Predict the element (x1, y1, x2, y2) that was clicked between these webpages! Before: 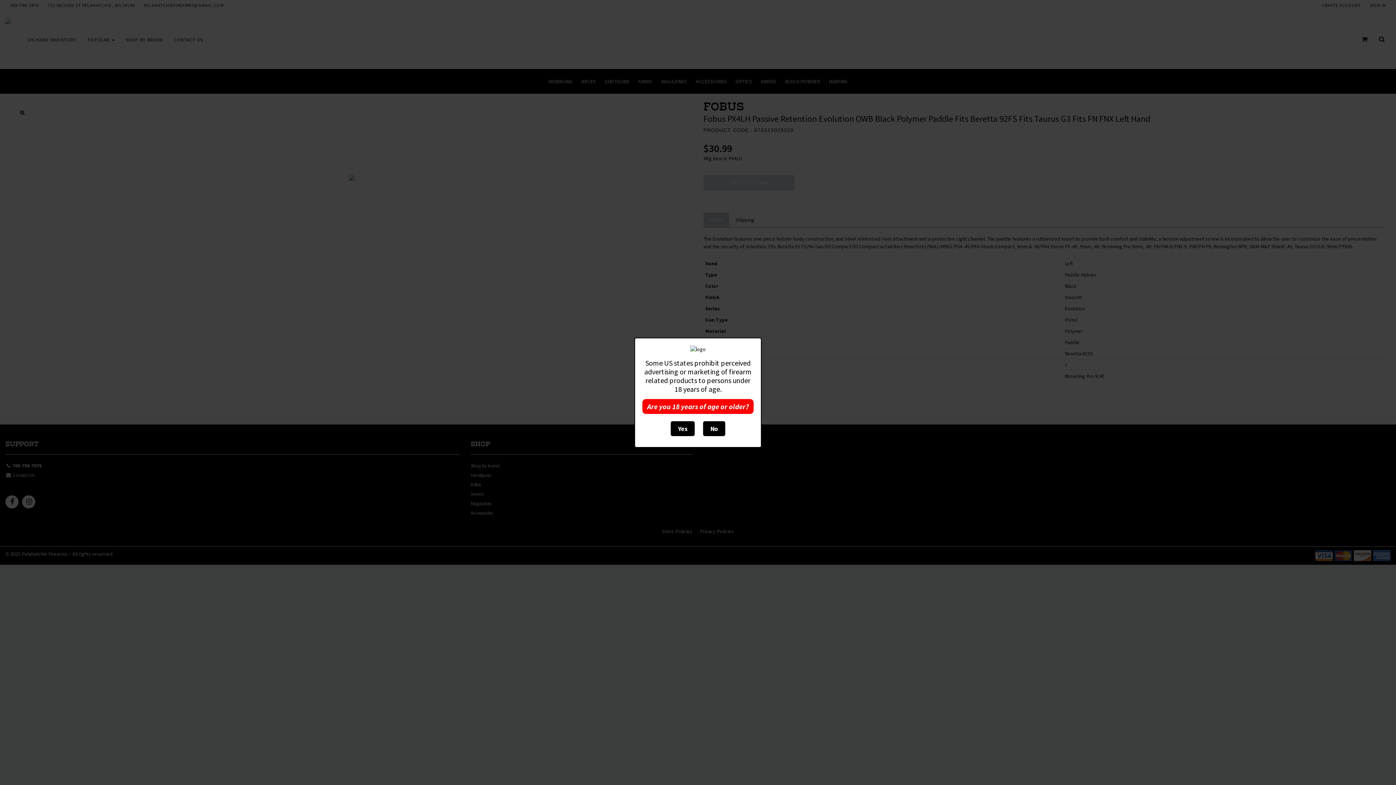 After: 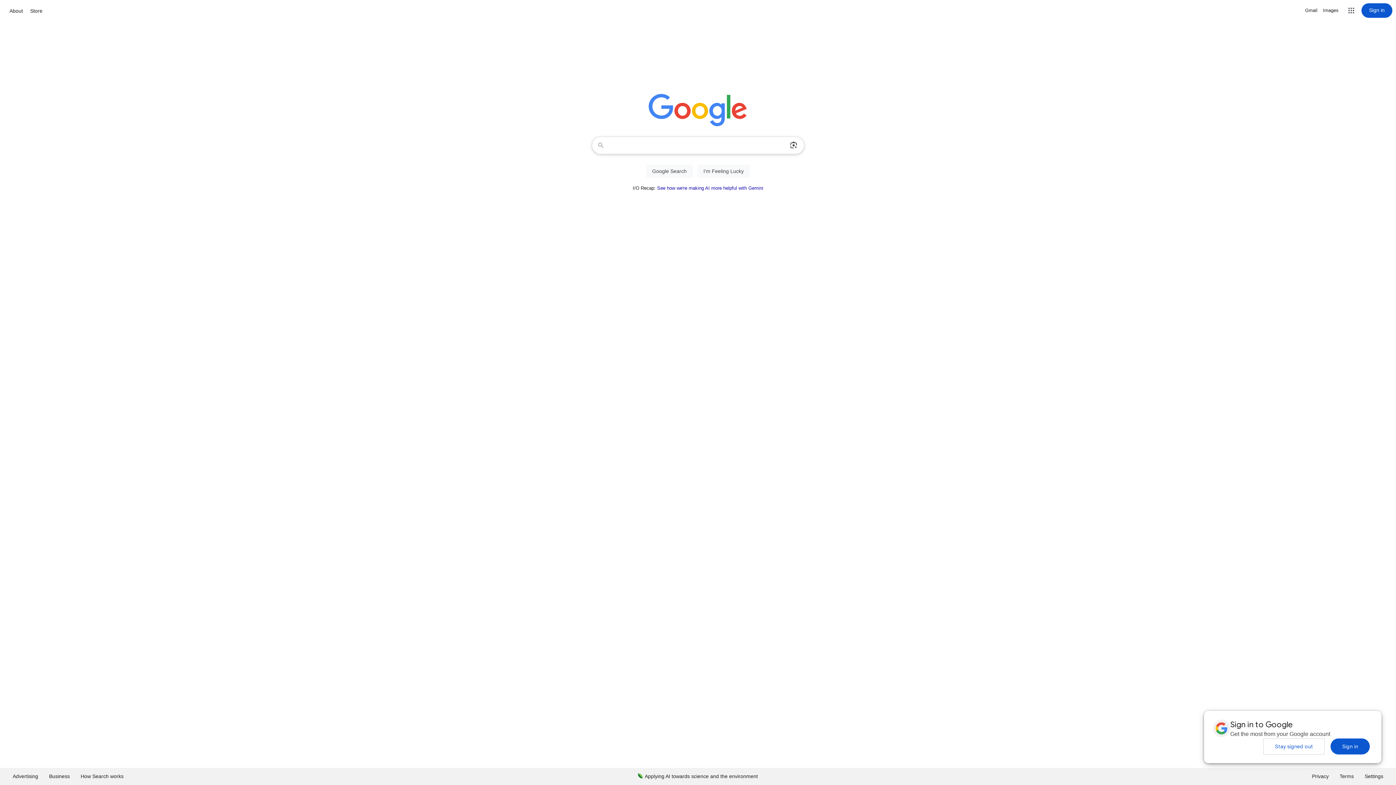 Action: label: No bbox: (703, 421, 725, 436)